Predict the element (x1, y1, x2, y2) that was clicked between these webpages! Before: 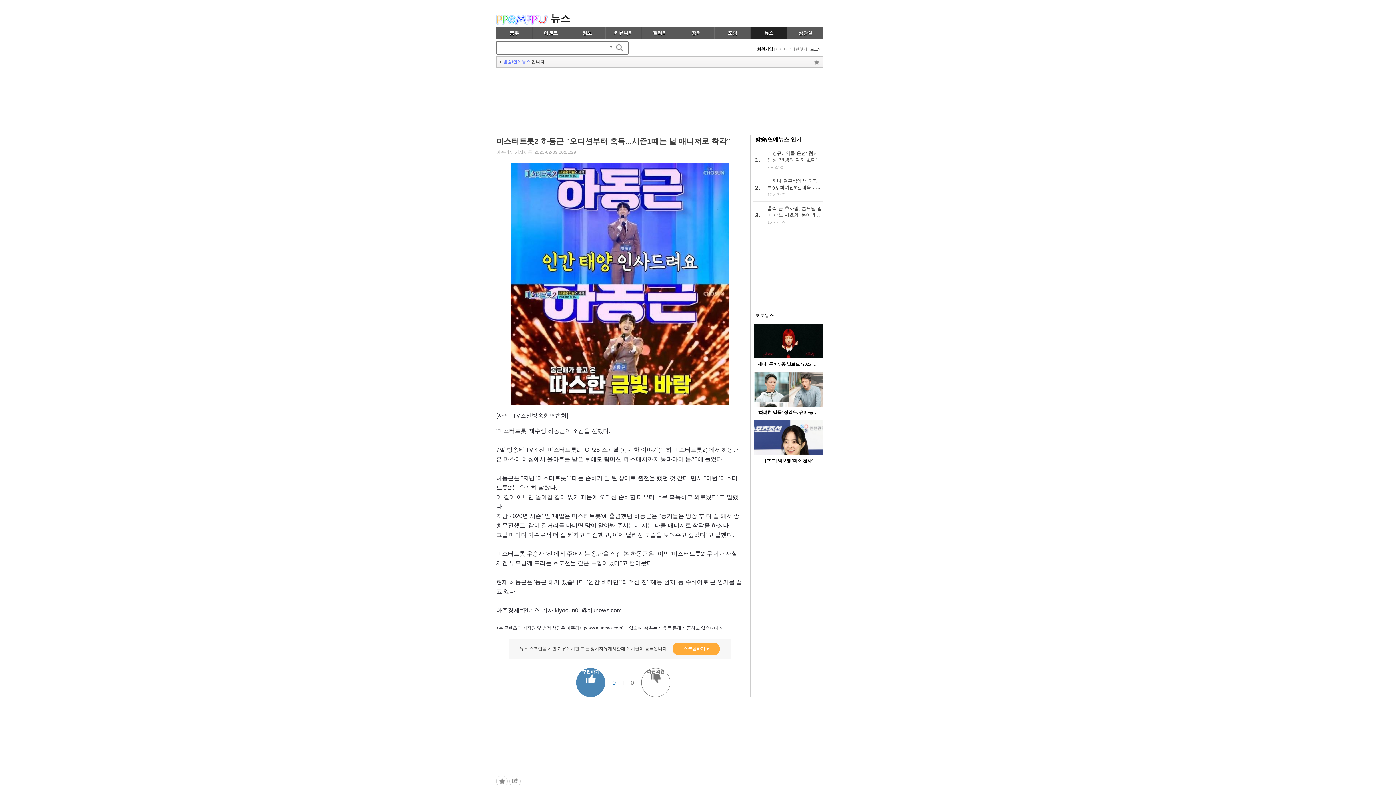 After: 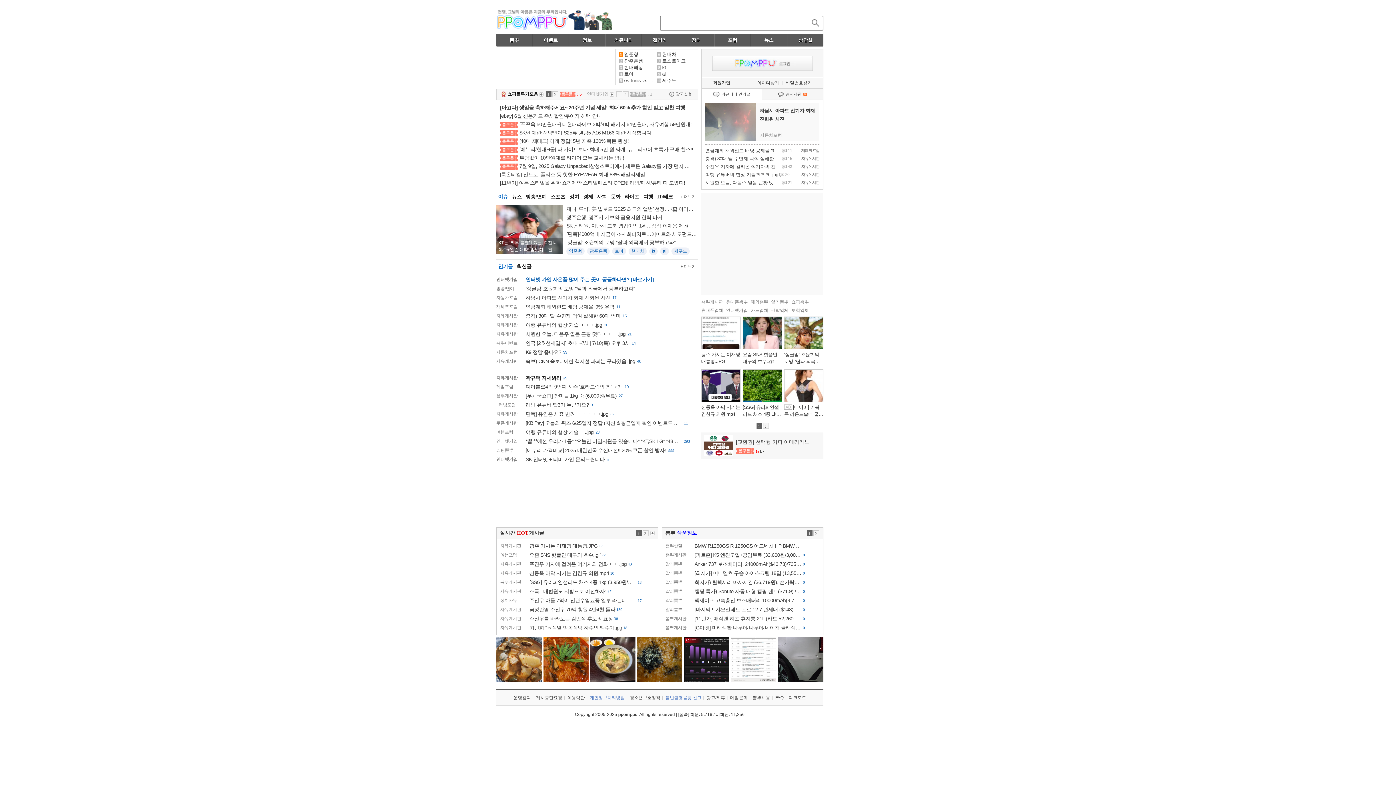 Action: bbox: (496, 14, 548, 25)